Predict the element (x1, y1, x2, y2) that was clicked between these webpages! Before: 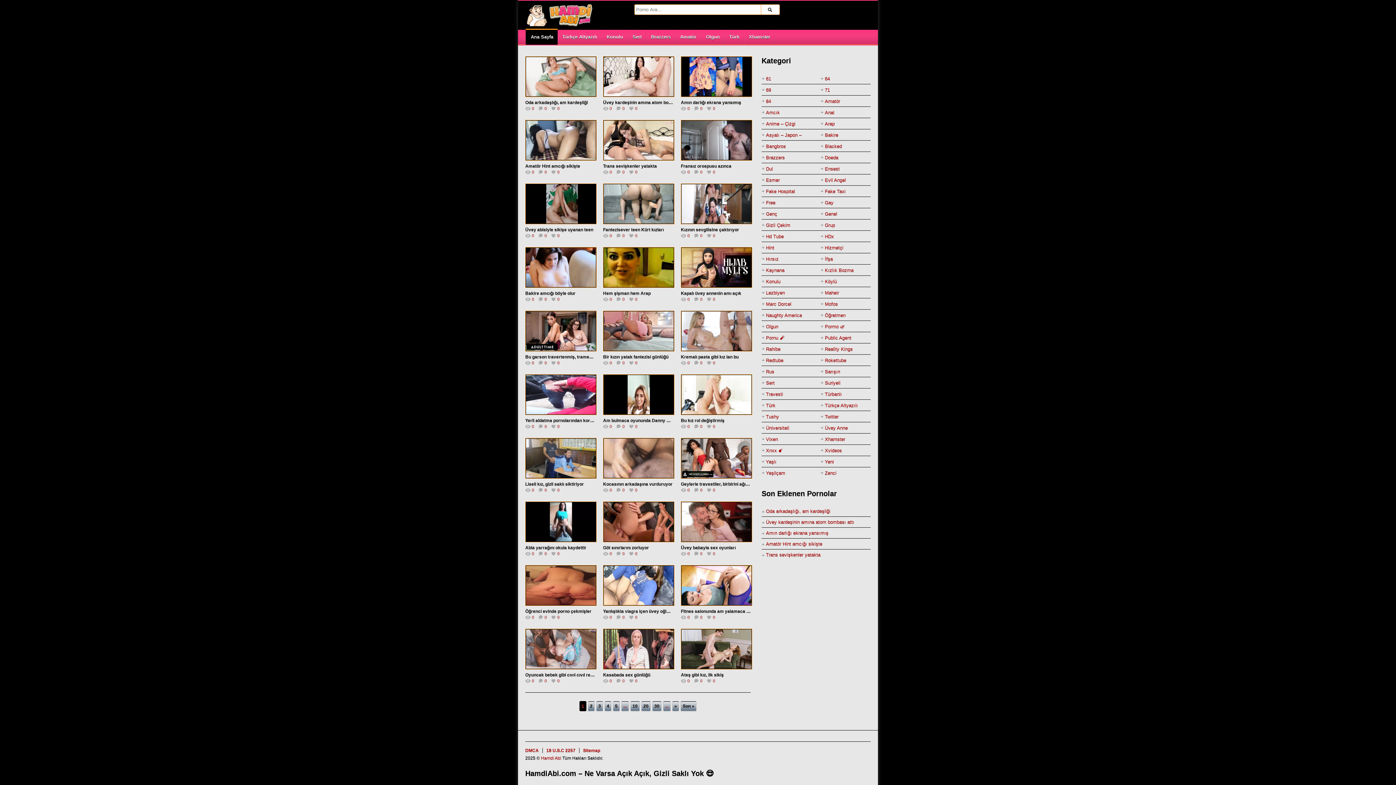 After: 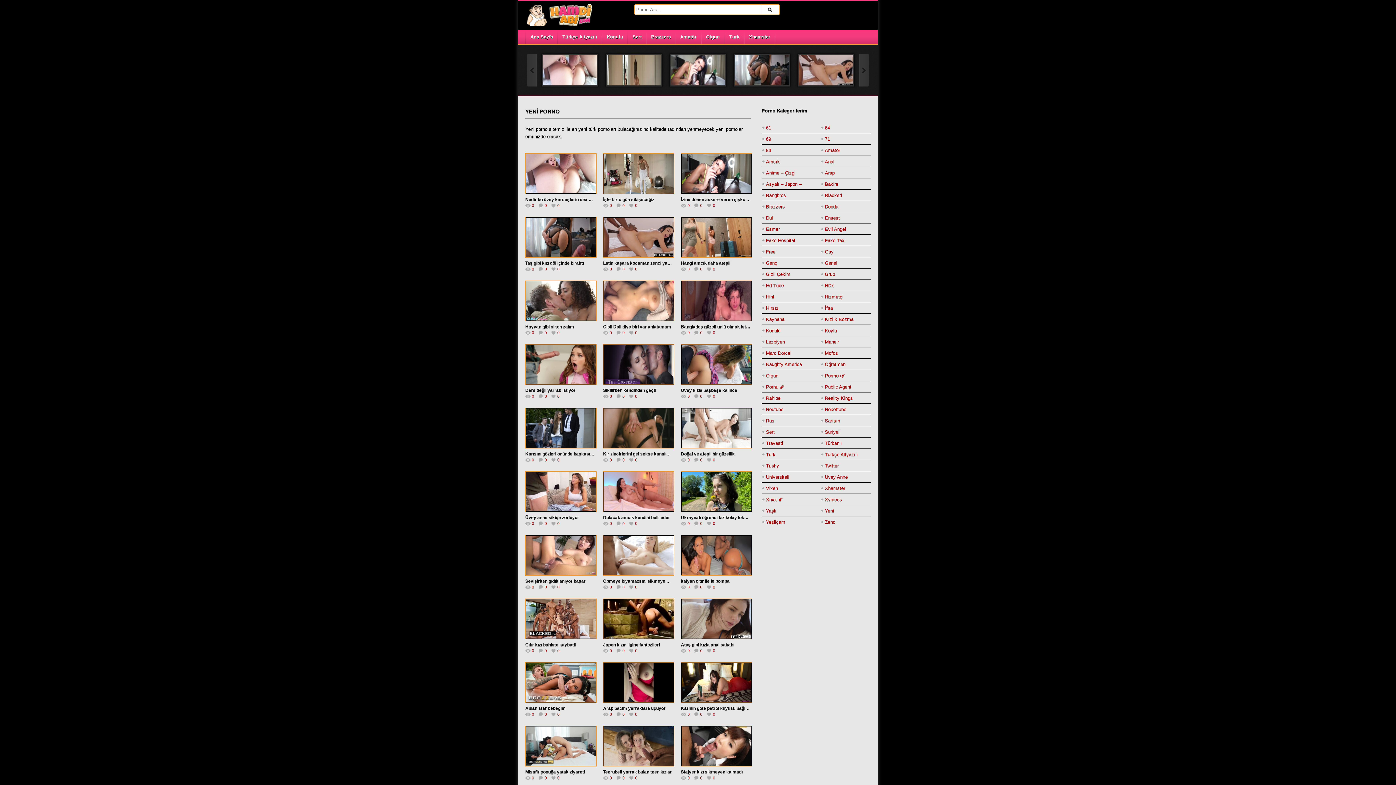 Action: bbox: (825, 456, 834, 467) label: Yeni